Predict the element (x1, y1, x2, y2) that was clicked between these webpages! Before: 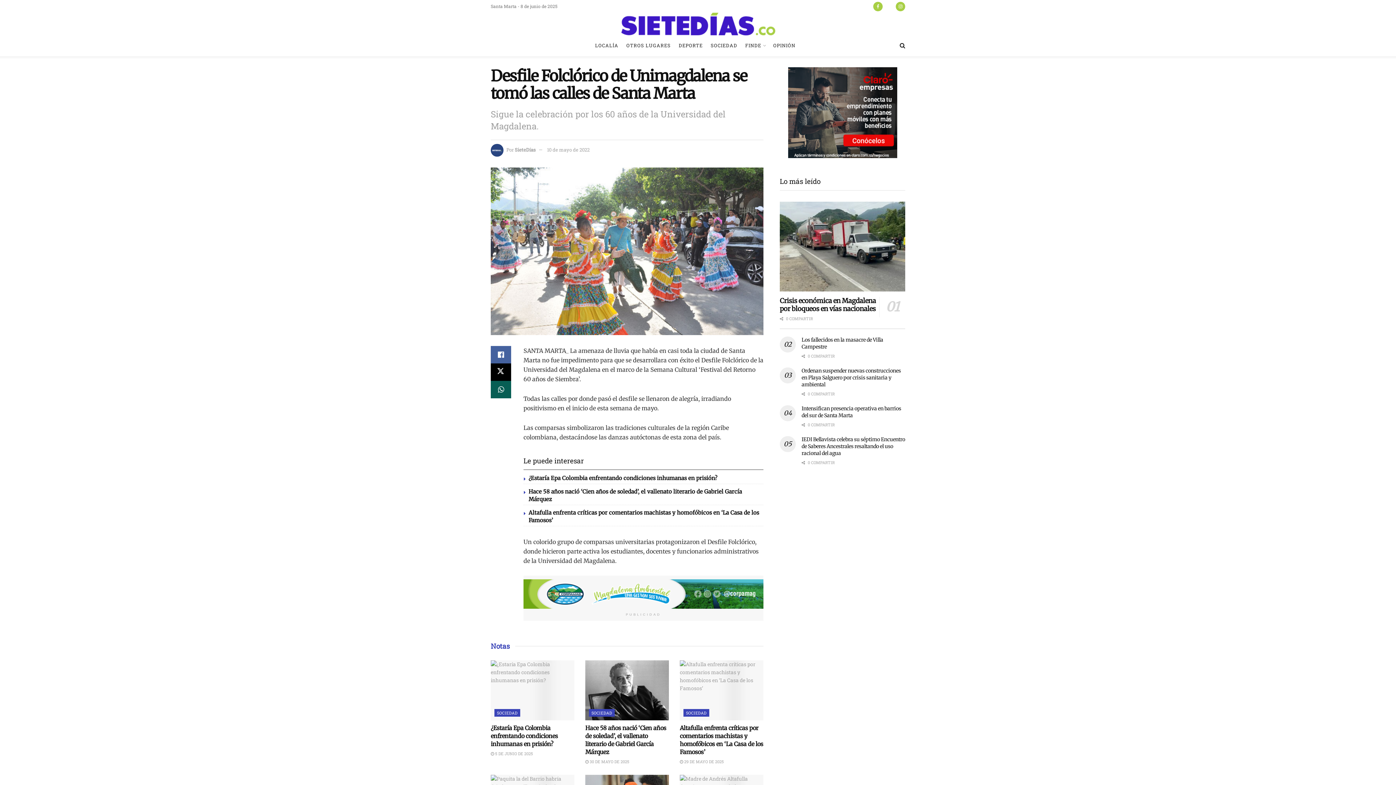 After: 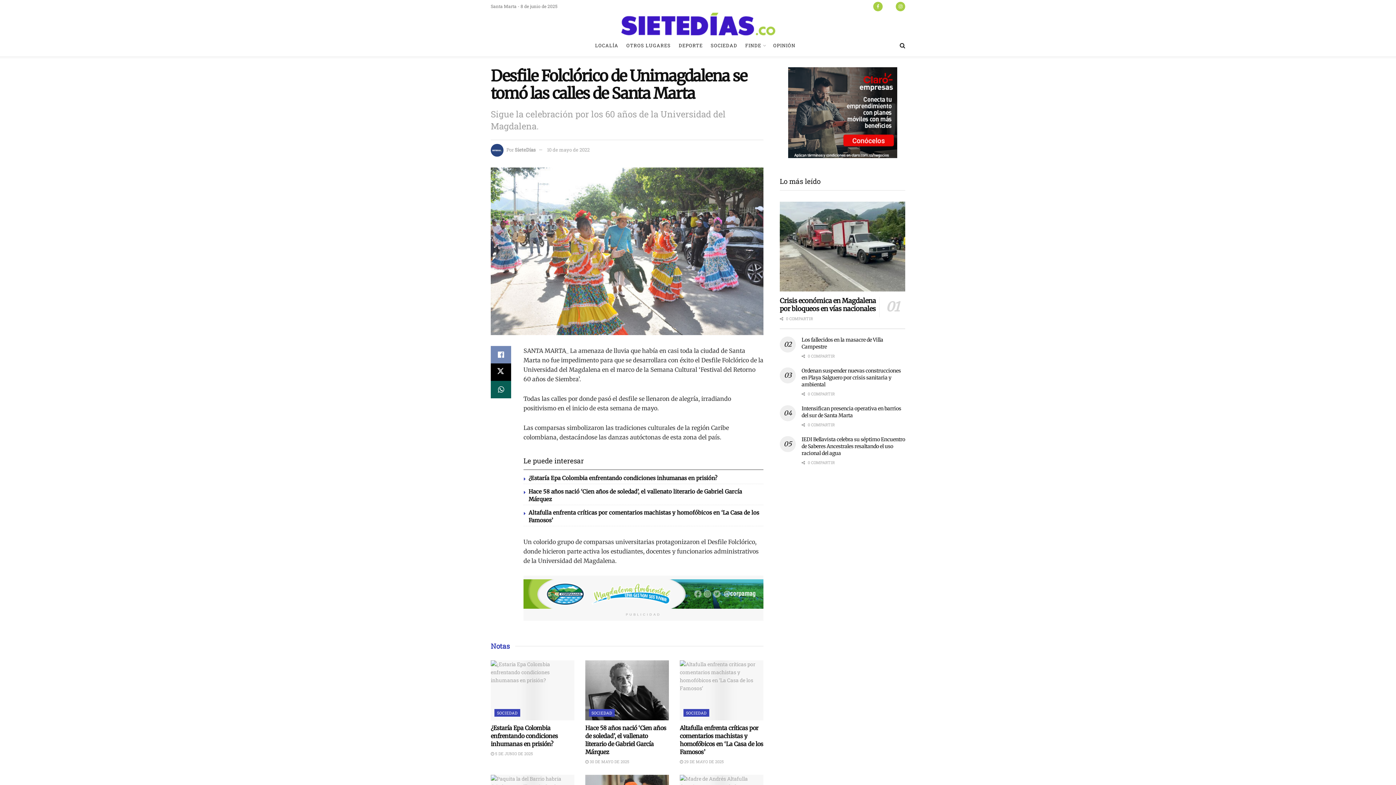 Action: bbox: (490, 346, 511, 363)